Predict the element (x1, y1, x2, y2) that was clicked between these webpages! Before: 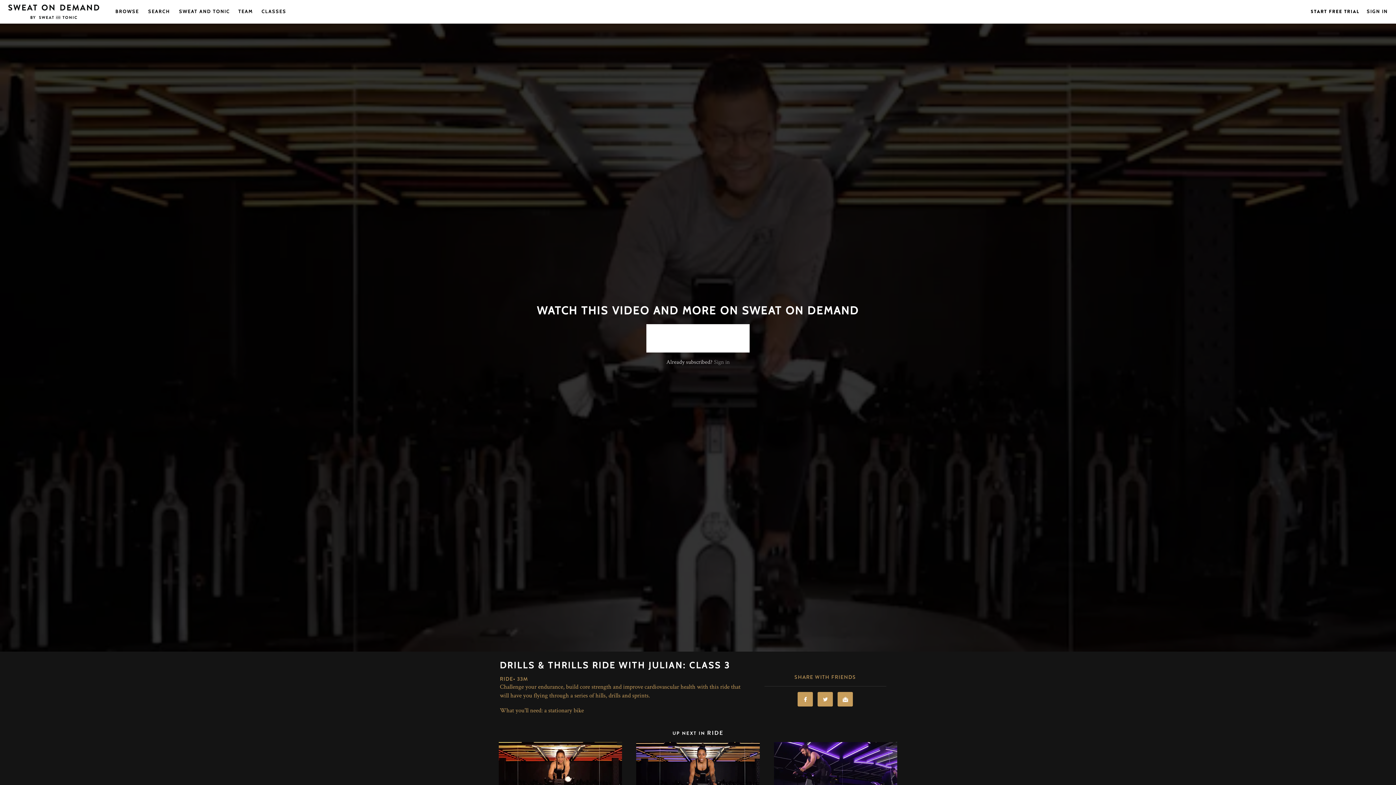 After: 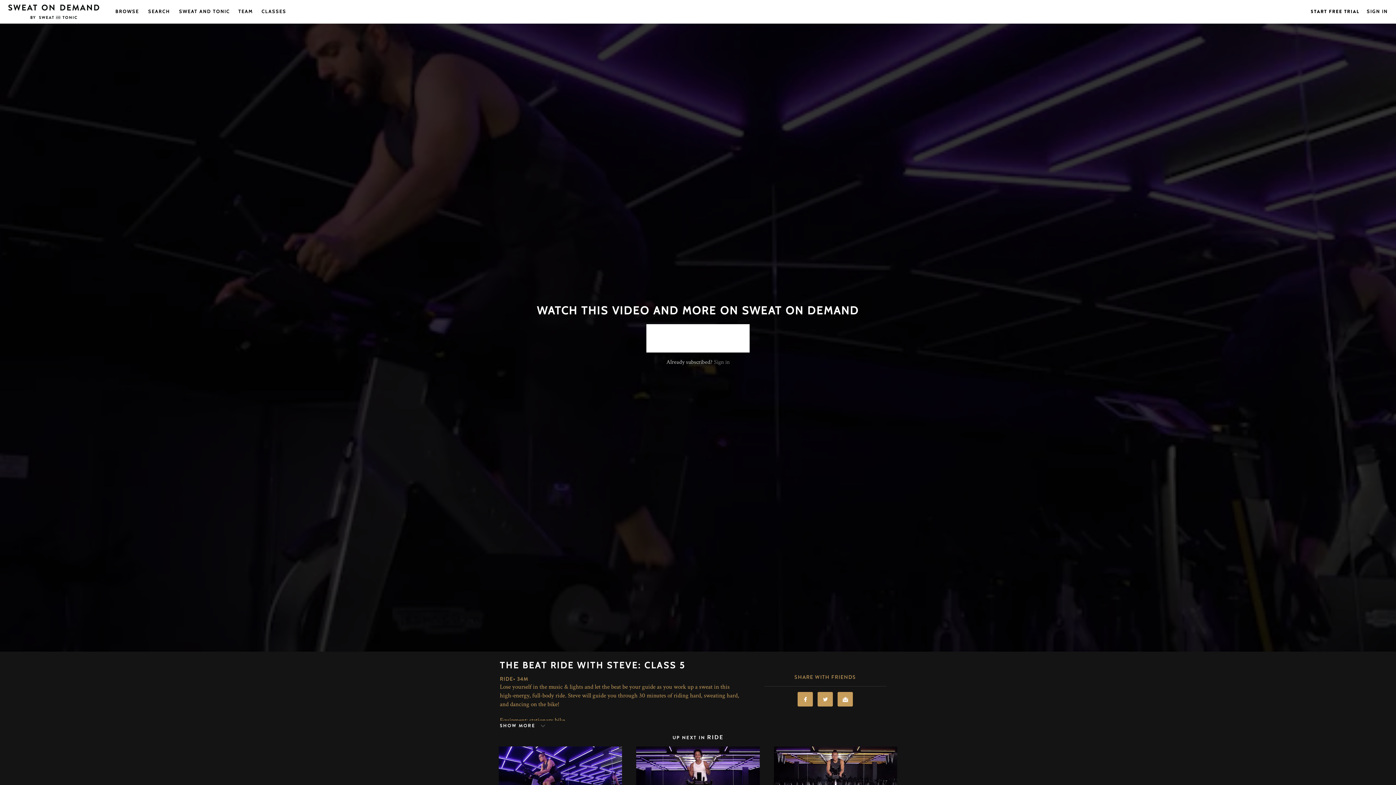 Action: label: 34:11 bbox: (774, 742, 897, 811)